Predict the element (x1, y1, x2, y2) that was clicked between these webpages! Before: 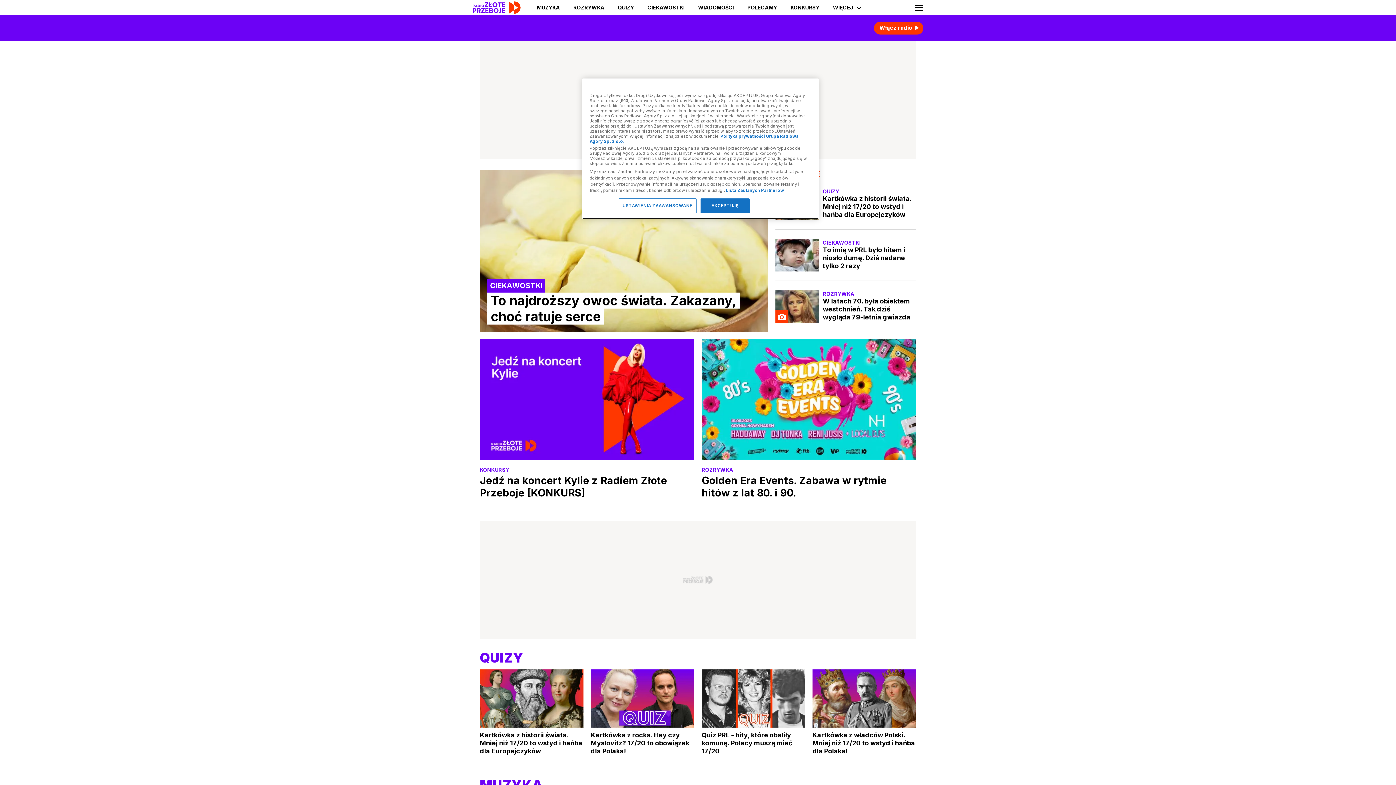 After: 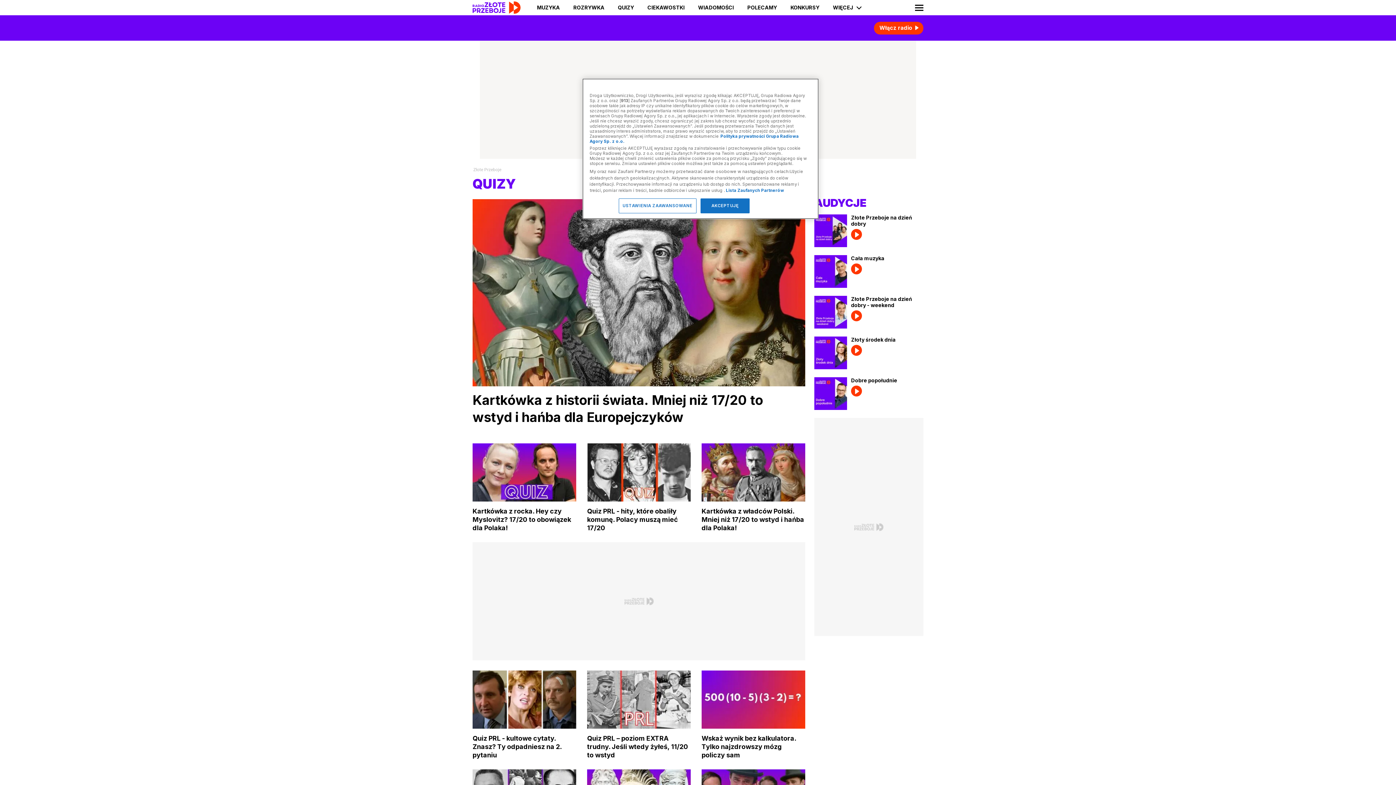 Action: bbox: (480, 650, 523, 666) label: QUIZY